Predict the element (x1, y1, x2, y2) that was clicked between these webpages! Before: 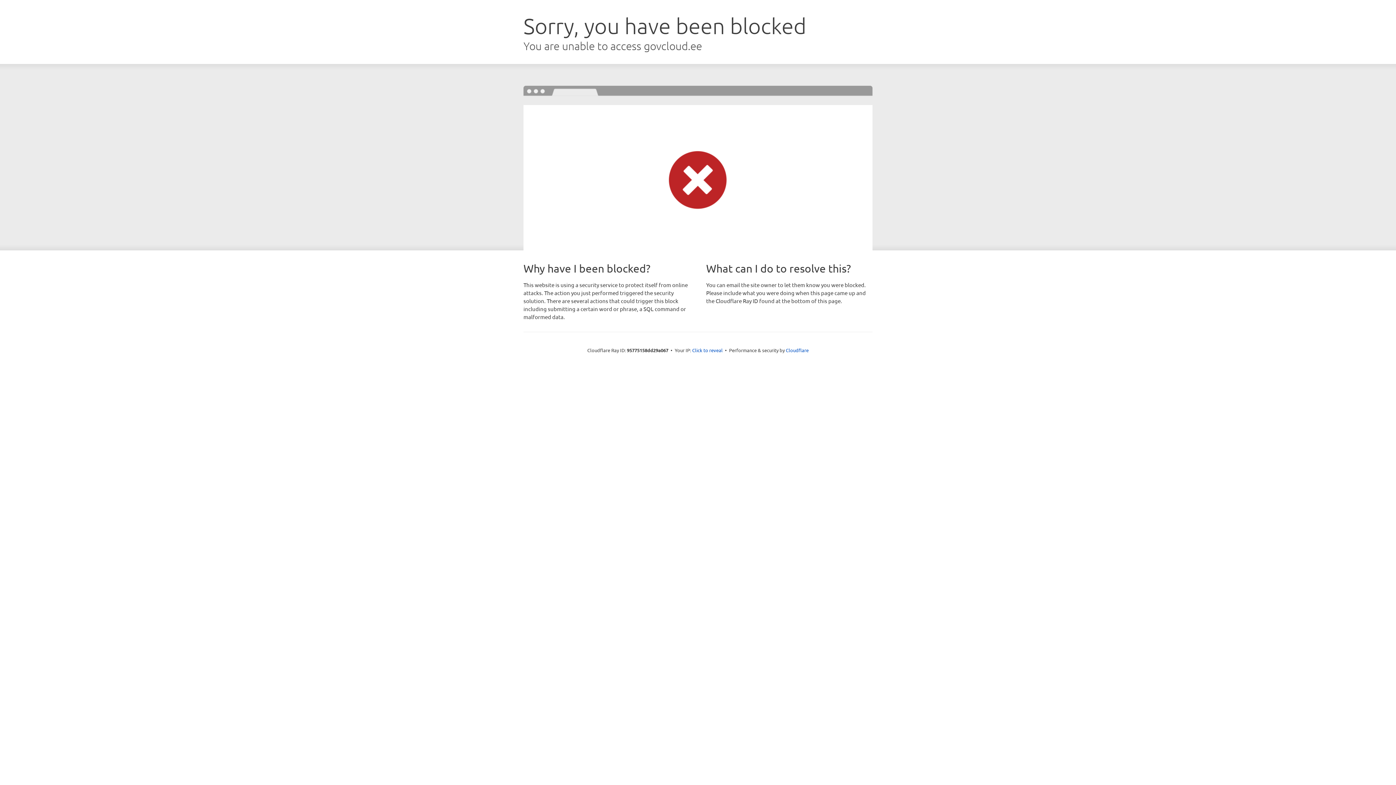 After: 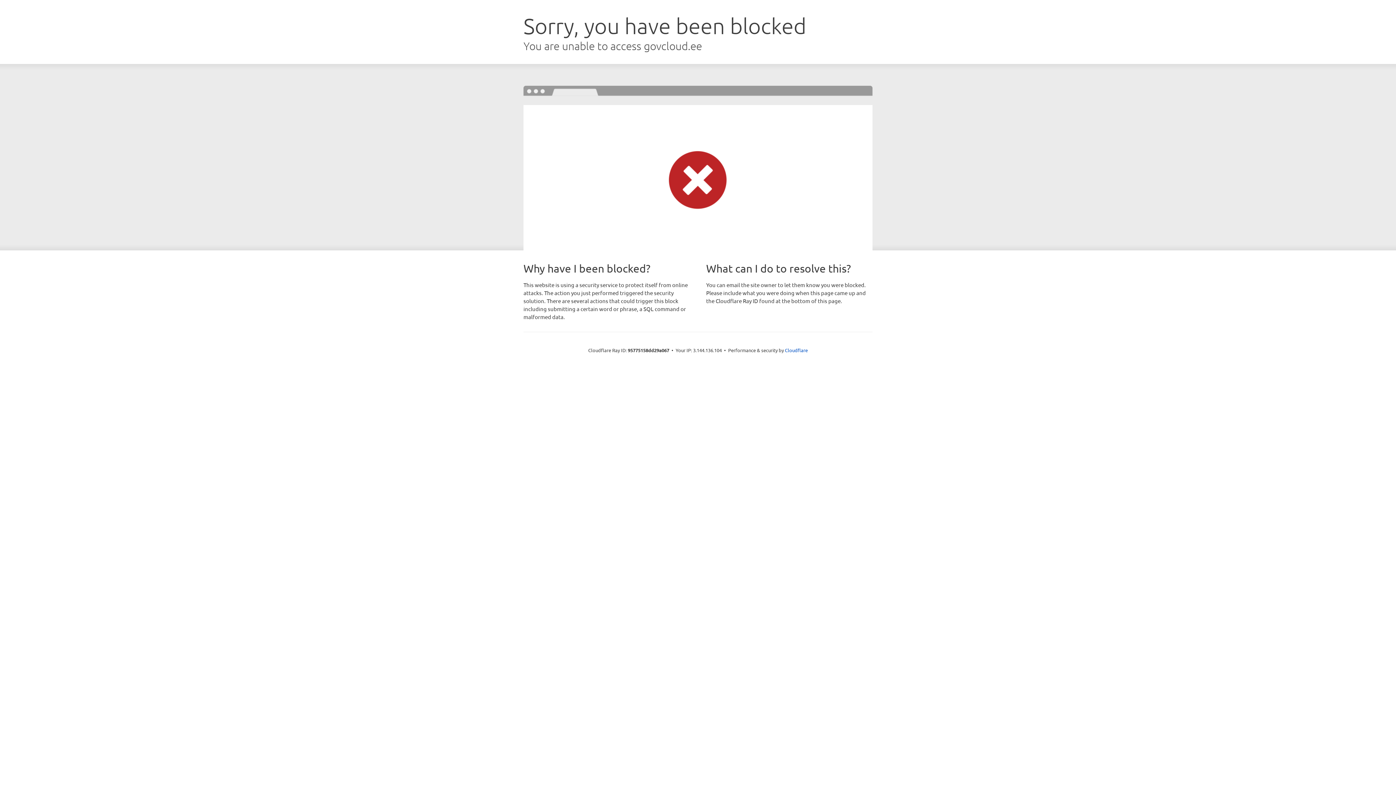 Action: bbox: (692, 346, 722, 353) label: Click to reveal